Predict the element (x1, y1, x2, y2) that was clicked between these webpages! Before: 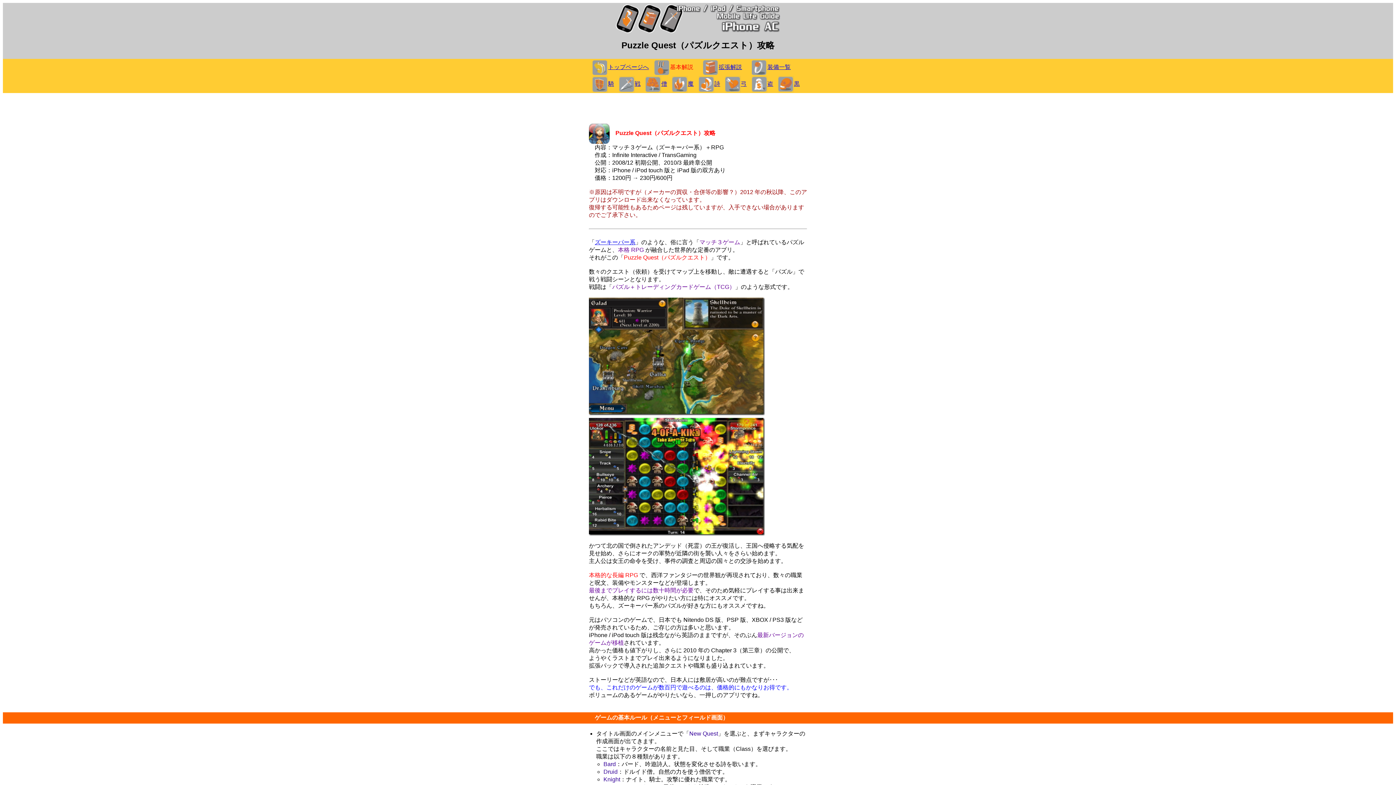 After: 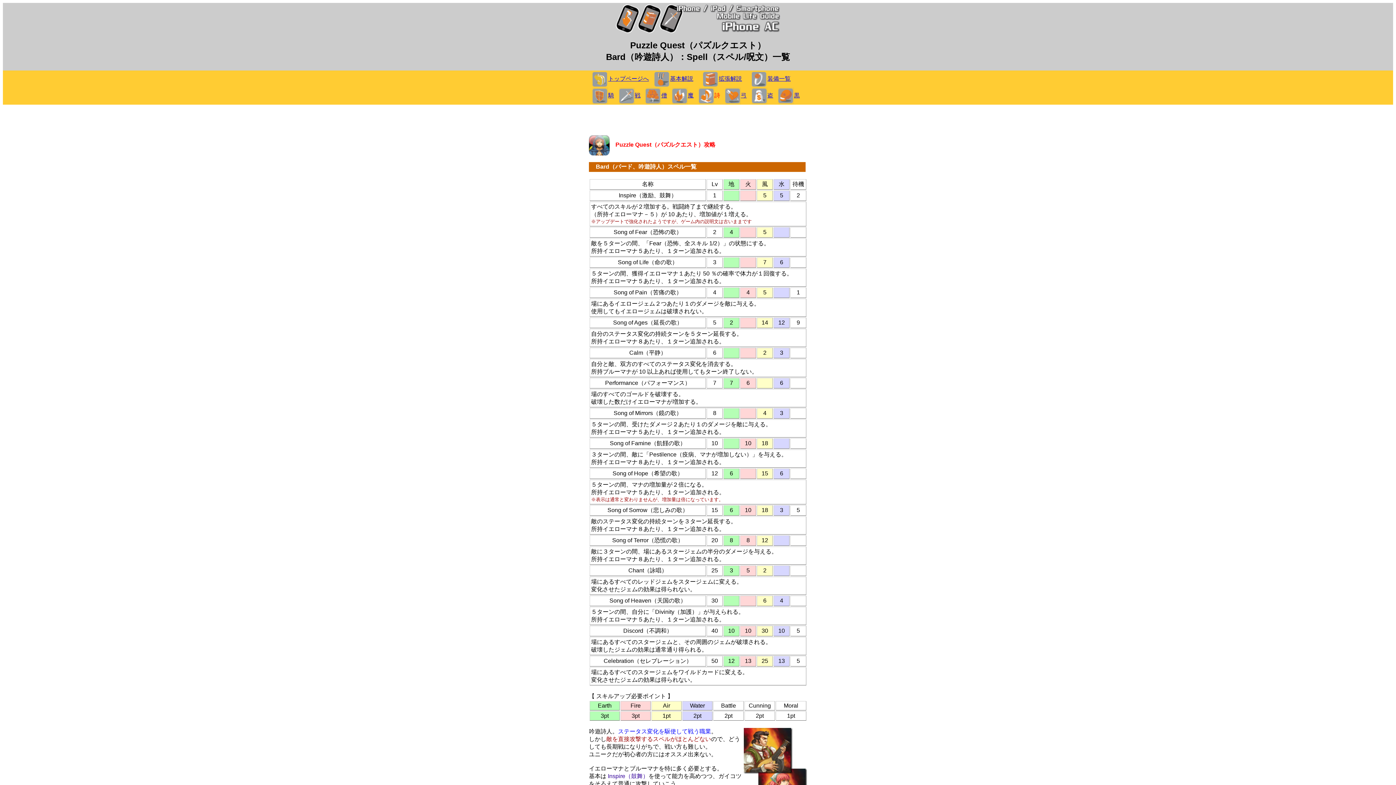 Action: bbox: (698, 80, 720, 87) label: 詩